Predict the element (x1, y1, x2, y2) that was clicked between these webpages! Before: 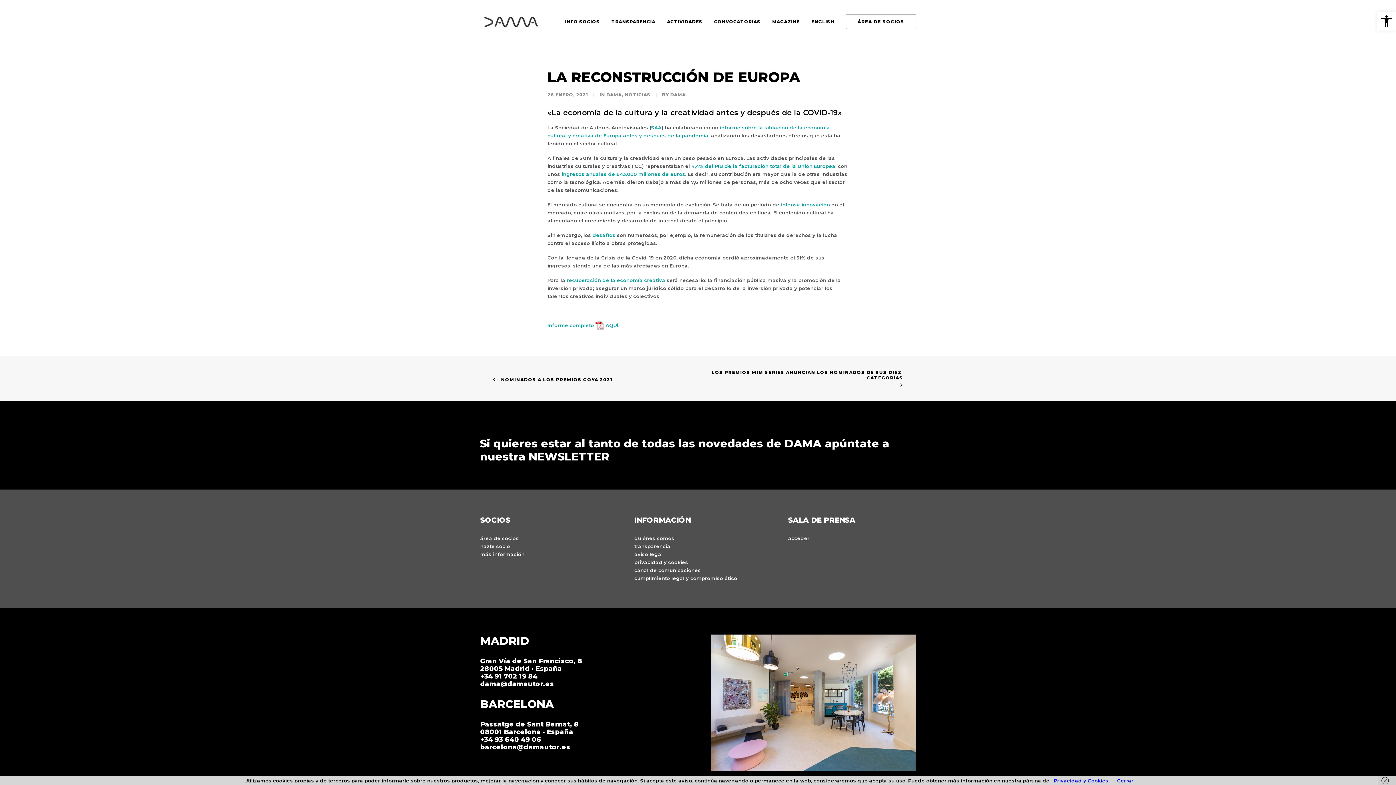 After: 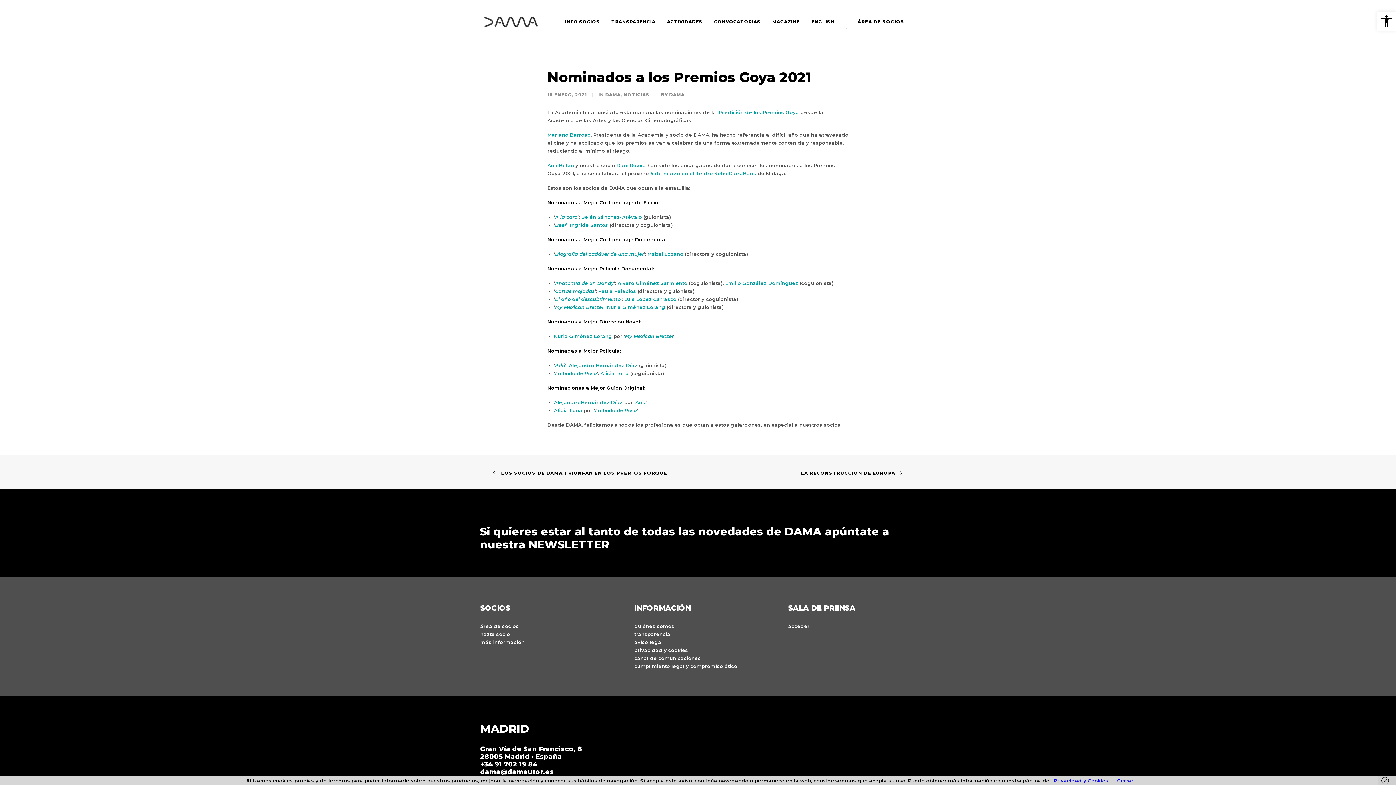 Action: bbox: (493, 375, 612, 382) label: NOMINADOS A LOS PREMIOS GOYA 2021